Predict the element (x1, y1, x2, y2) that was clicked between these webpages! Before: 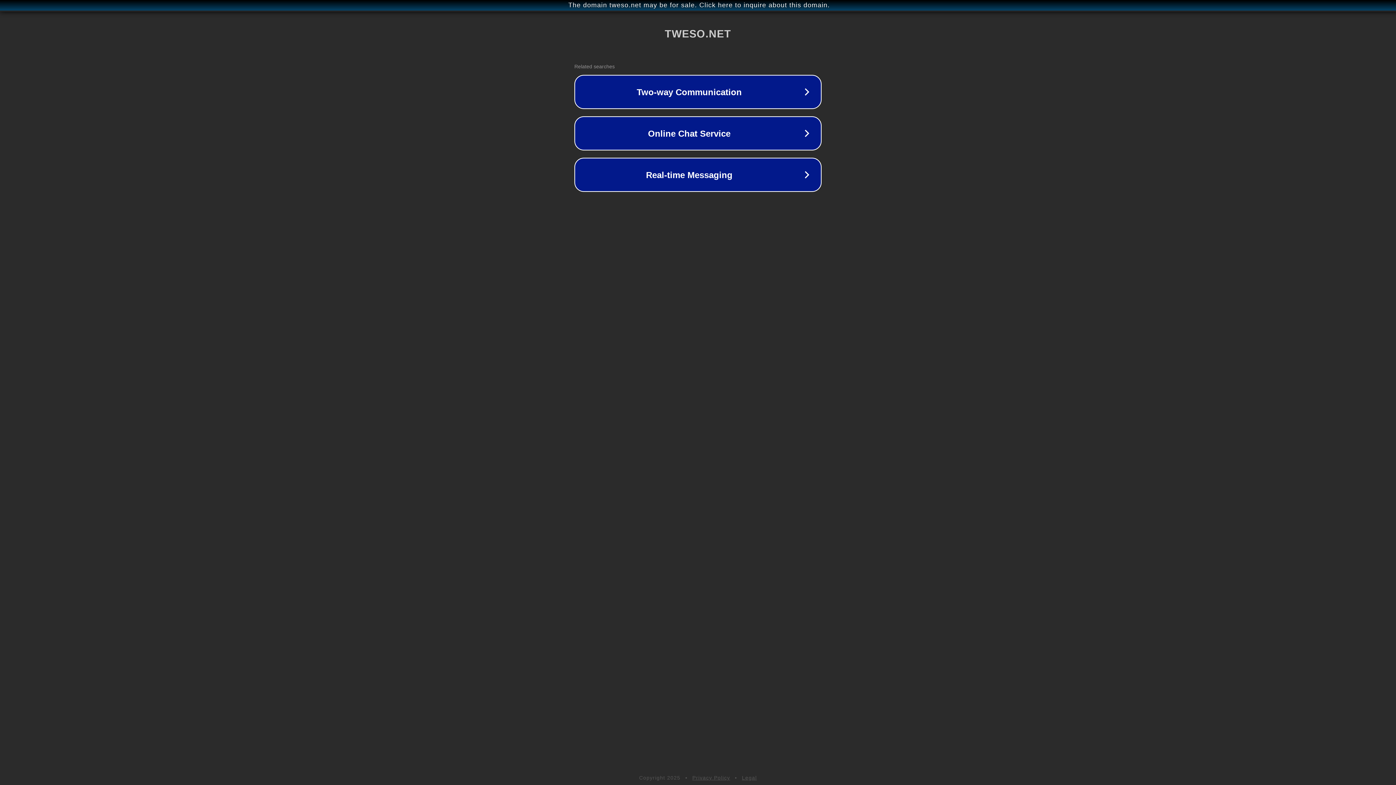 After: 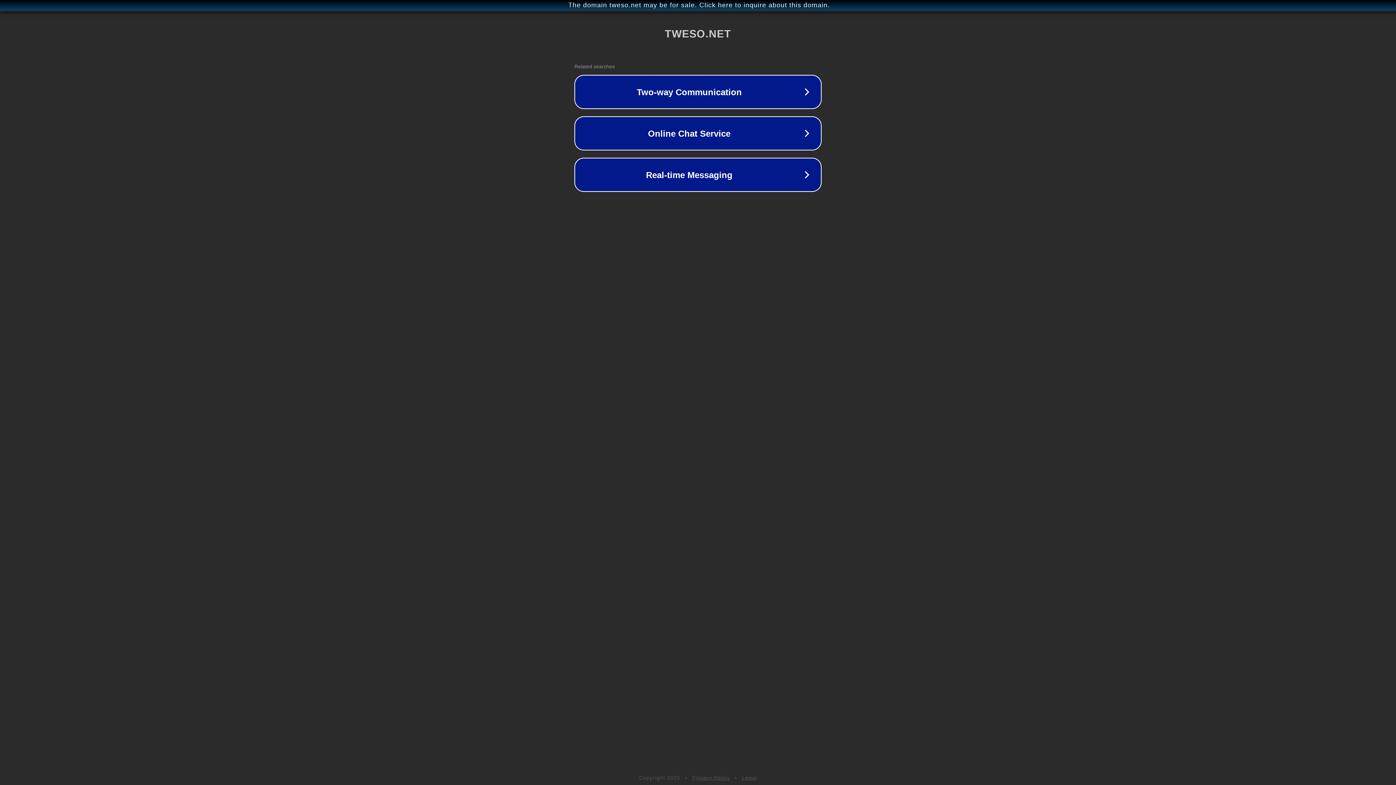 Action: label: Privacy Policy bbox: (692, 775, 730, 781)